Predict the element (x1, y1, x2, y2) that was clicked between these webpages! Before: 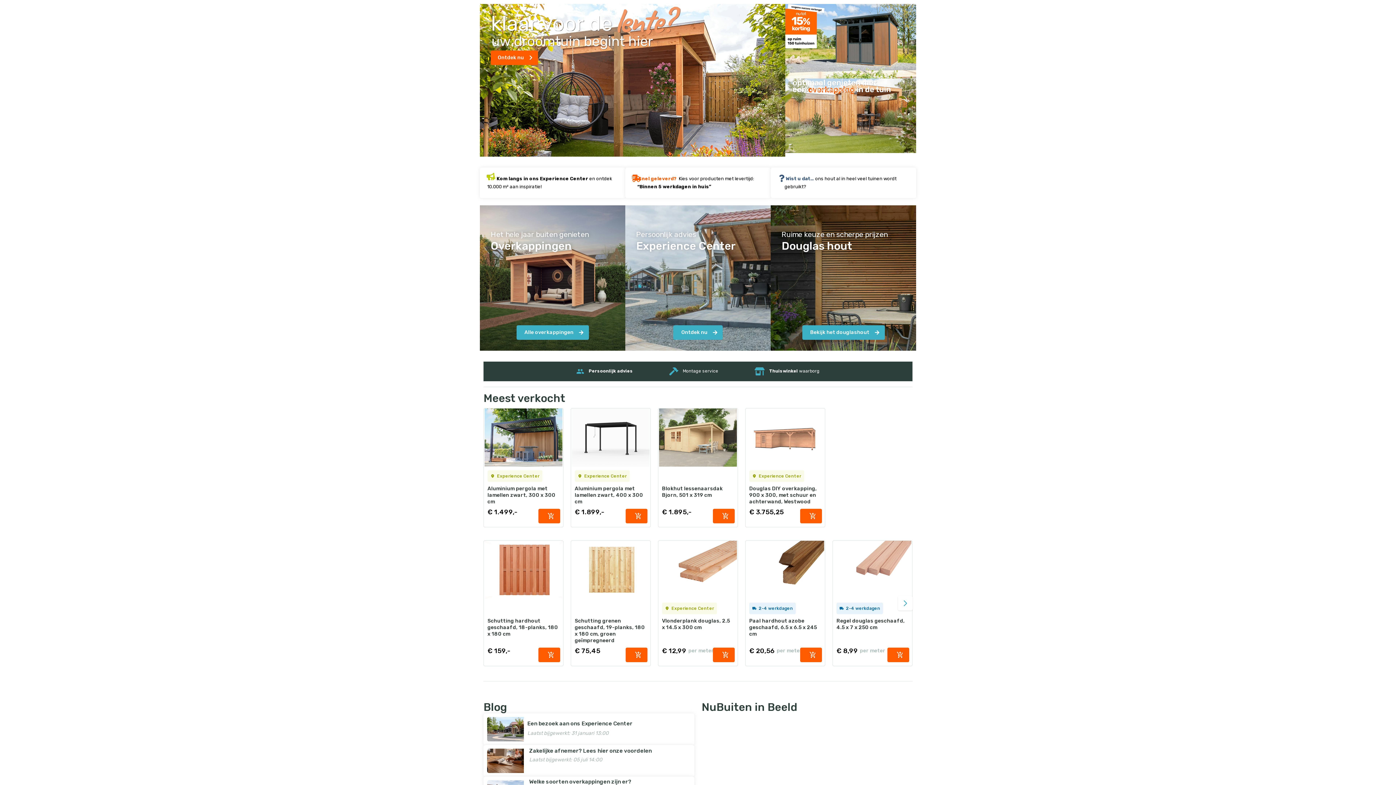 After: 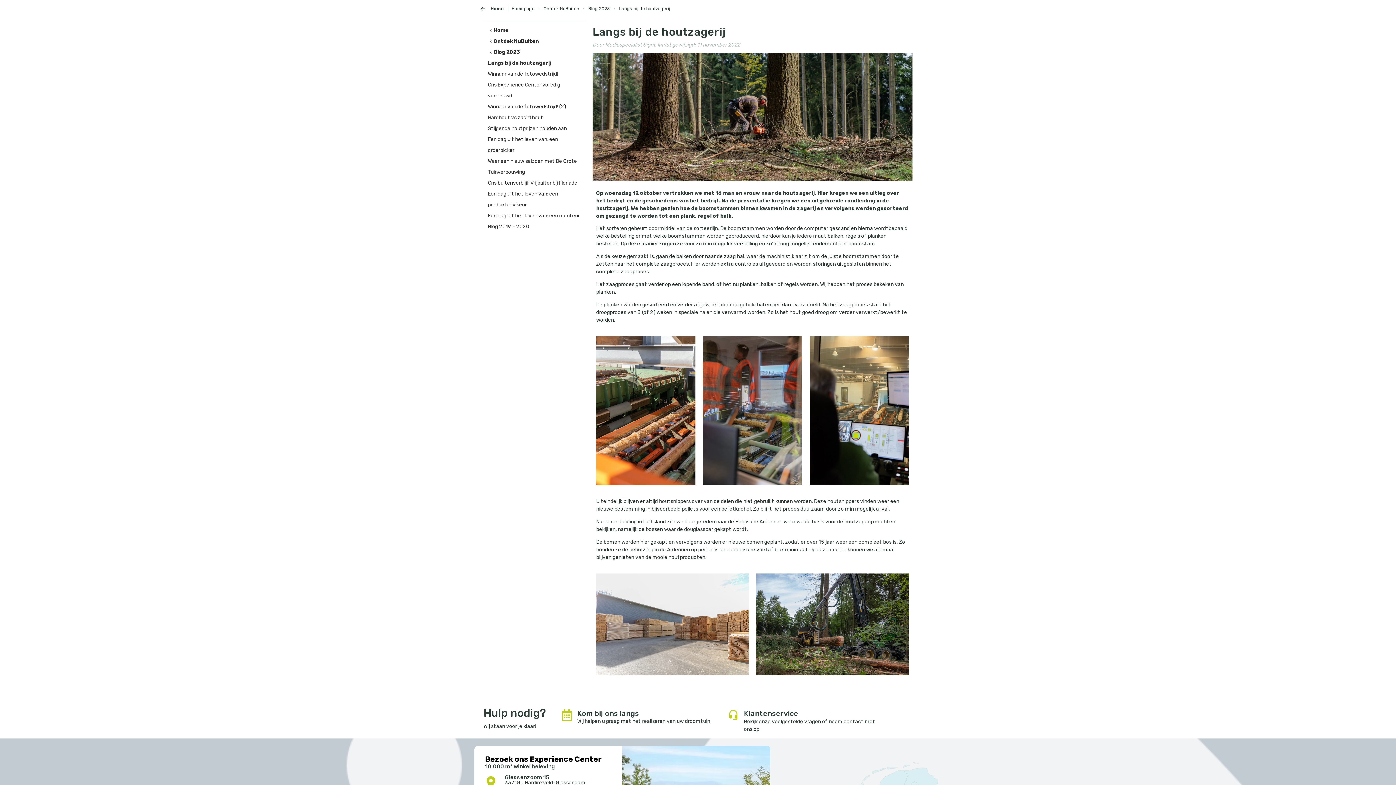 Action: bbox: (487, 728, 523, 752)